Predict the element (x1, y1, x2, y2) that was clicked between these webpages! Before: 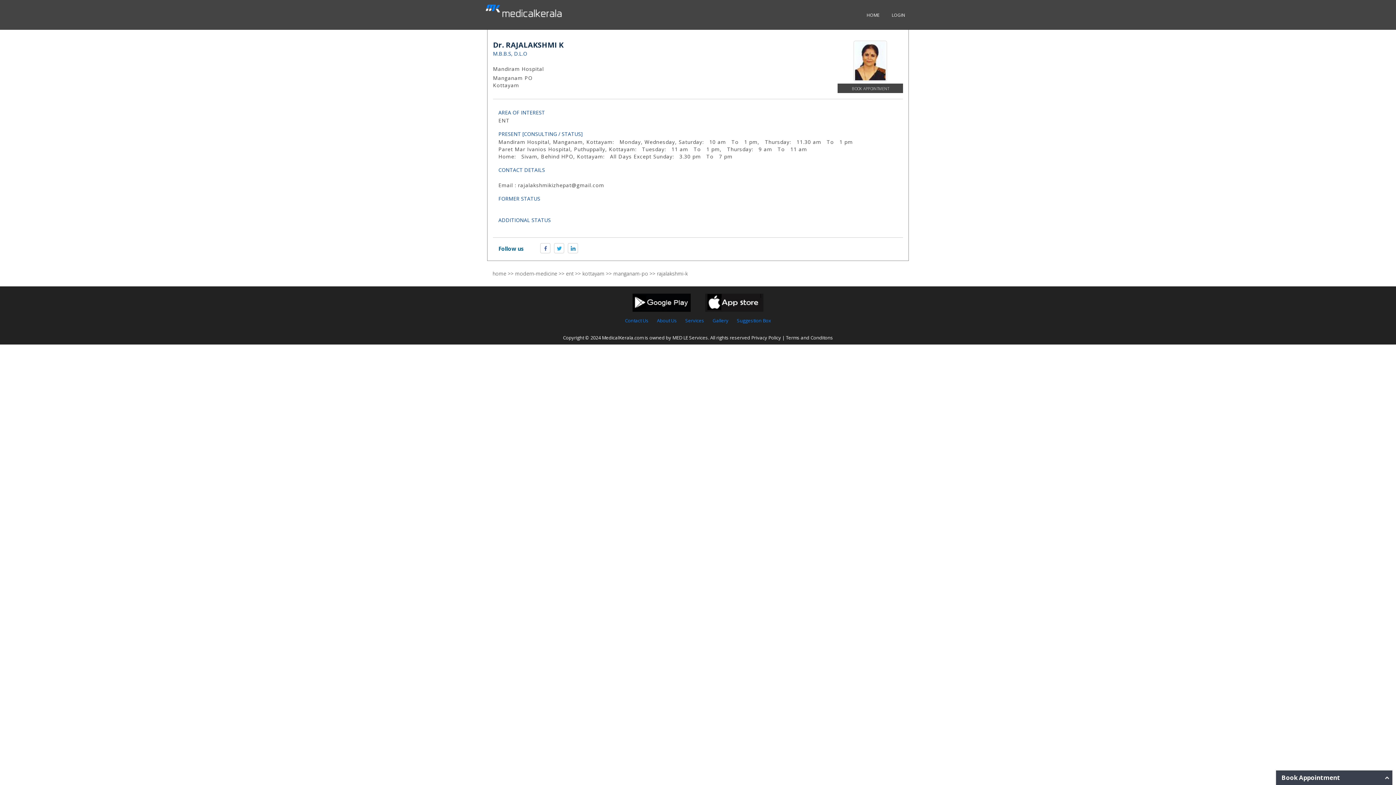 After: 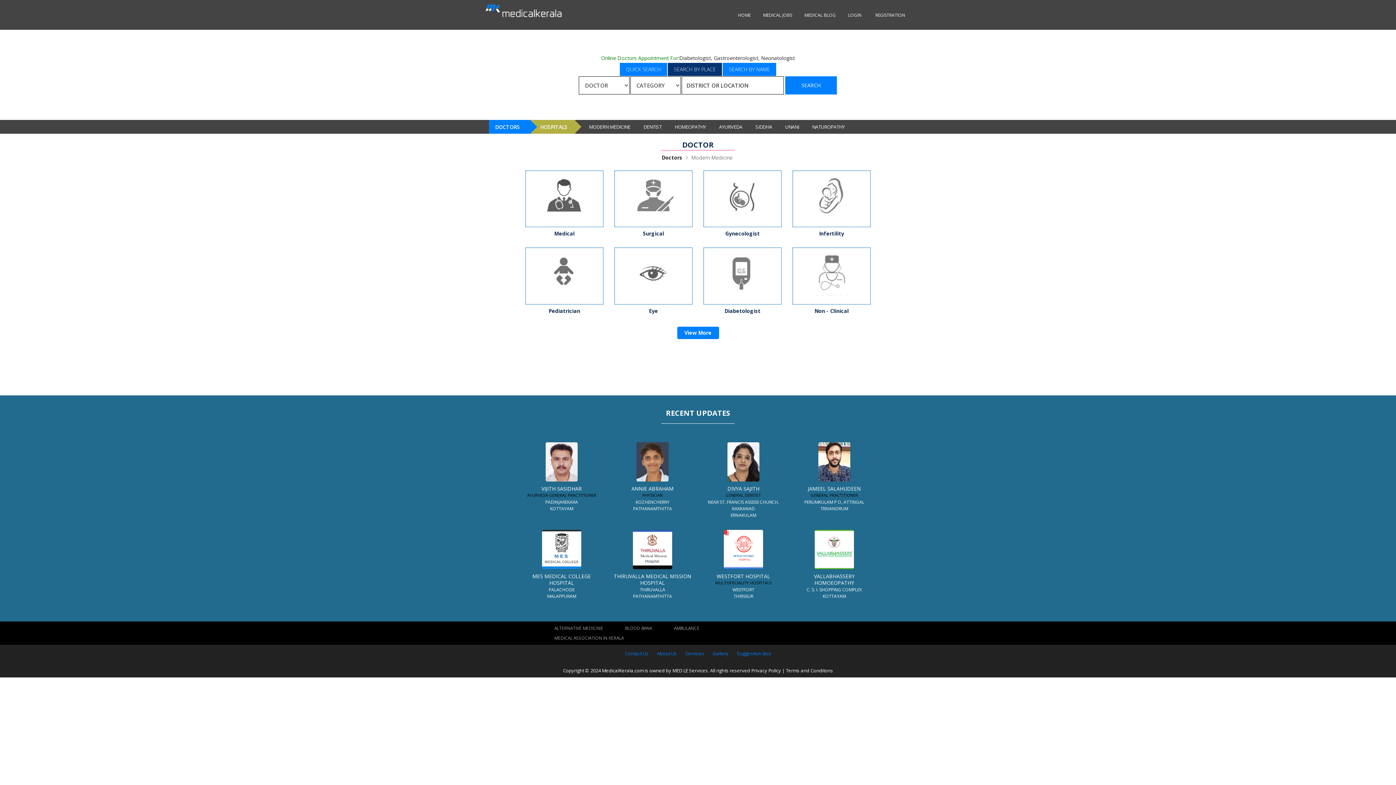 Action: label: HOME bbox: (862, 10, 883, 19)